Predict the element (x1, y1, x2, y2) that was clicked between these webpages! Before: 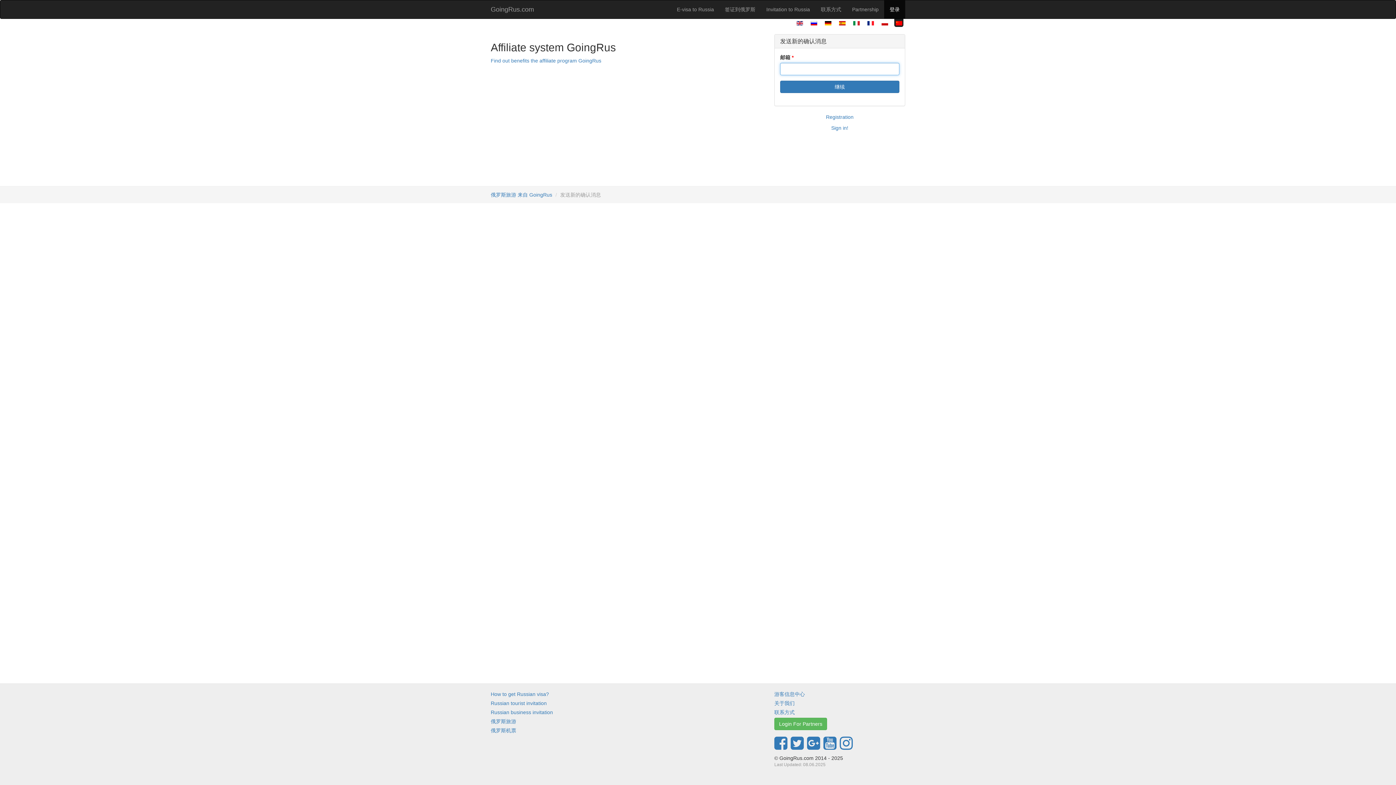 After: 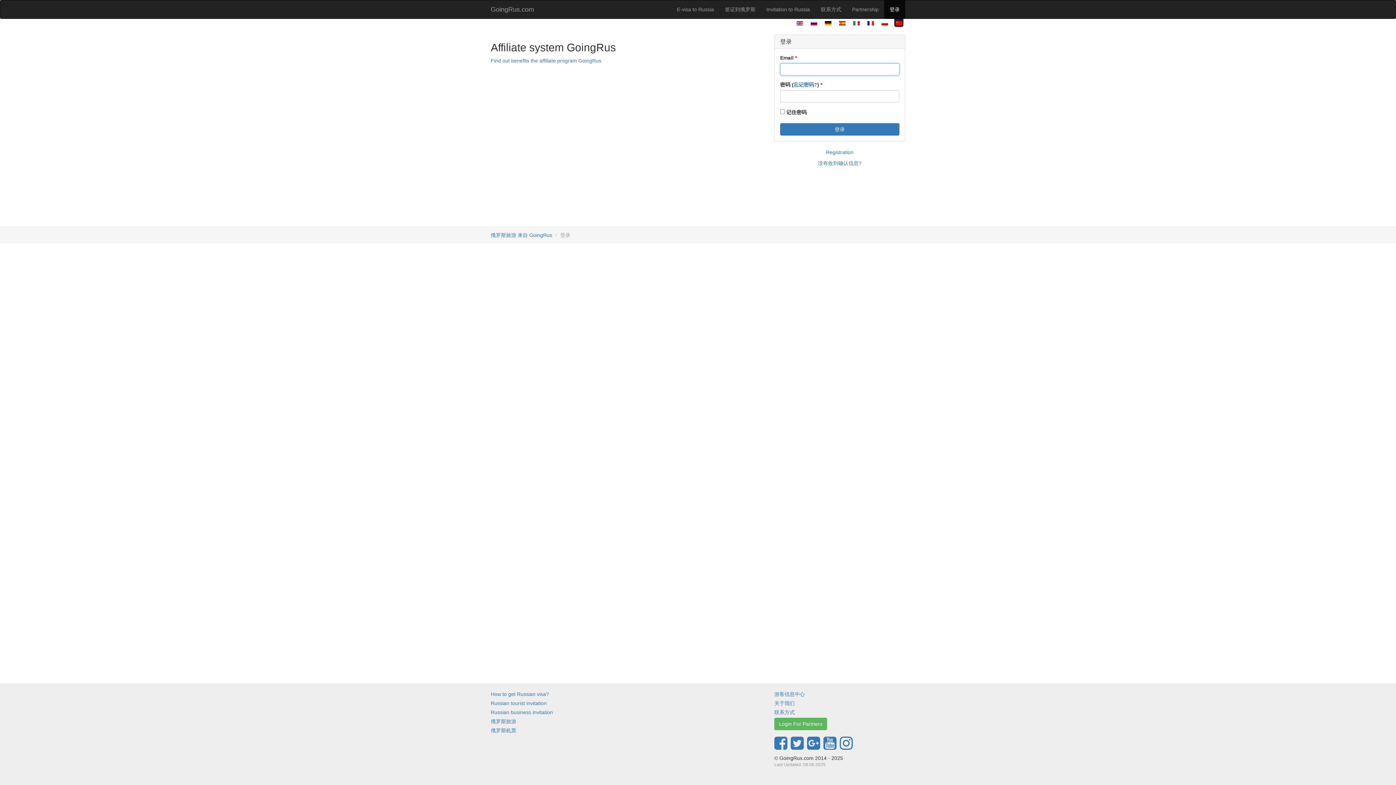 Action: label: Login For Partners bbox: (774, 718, 827, 730)